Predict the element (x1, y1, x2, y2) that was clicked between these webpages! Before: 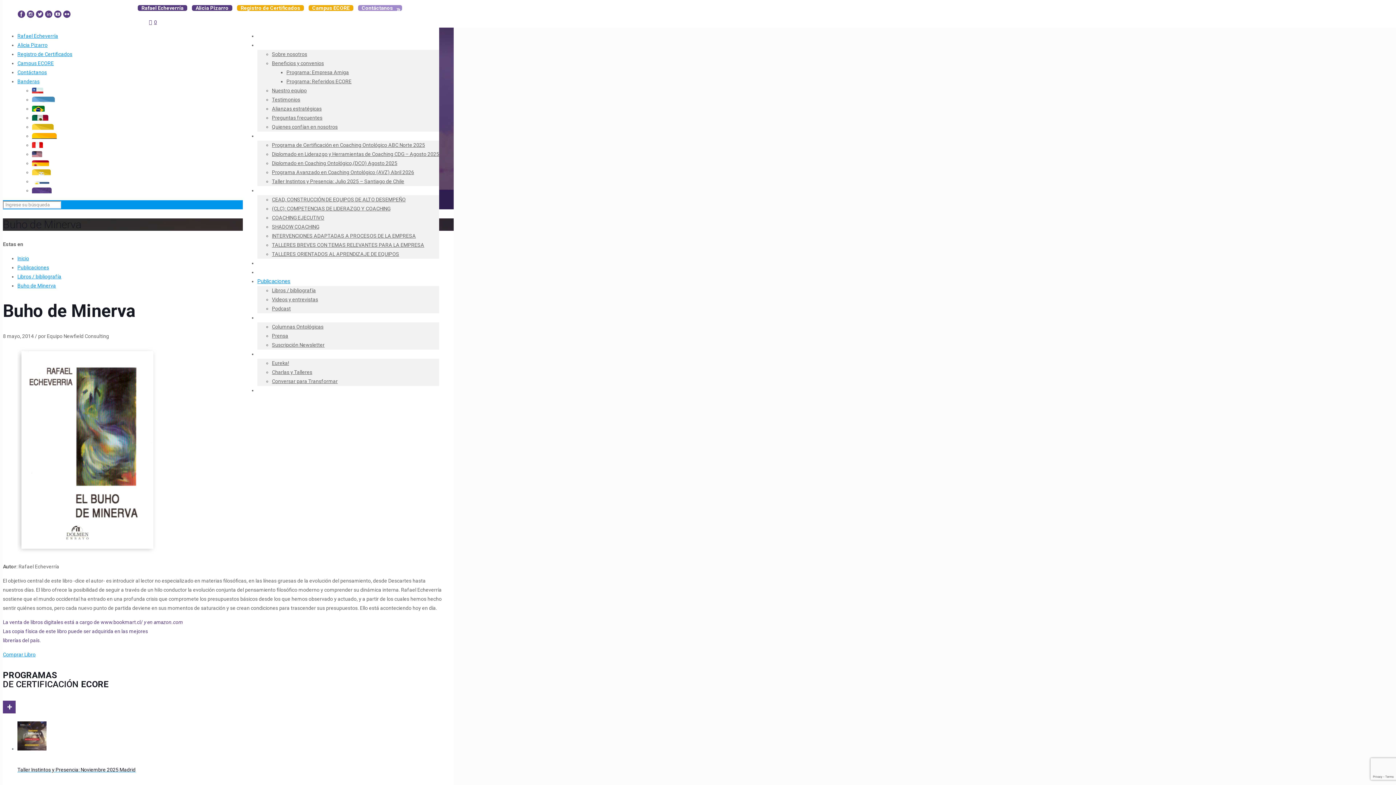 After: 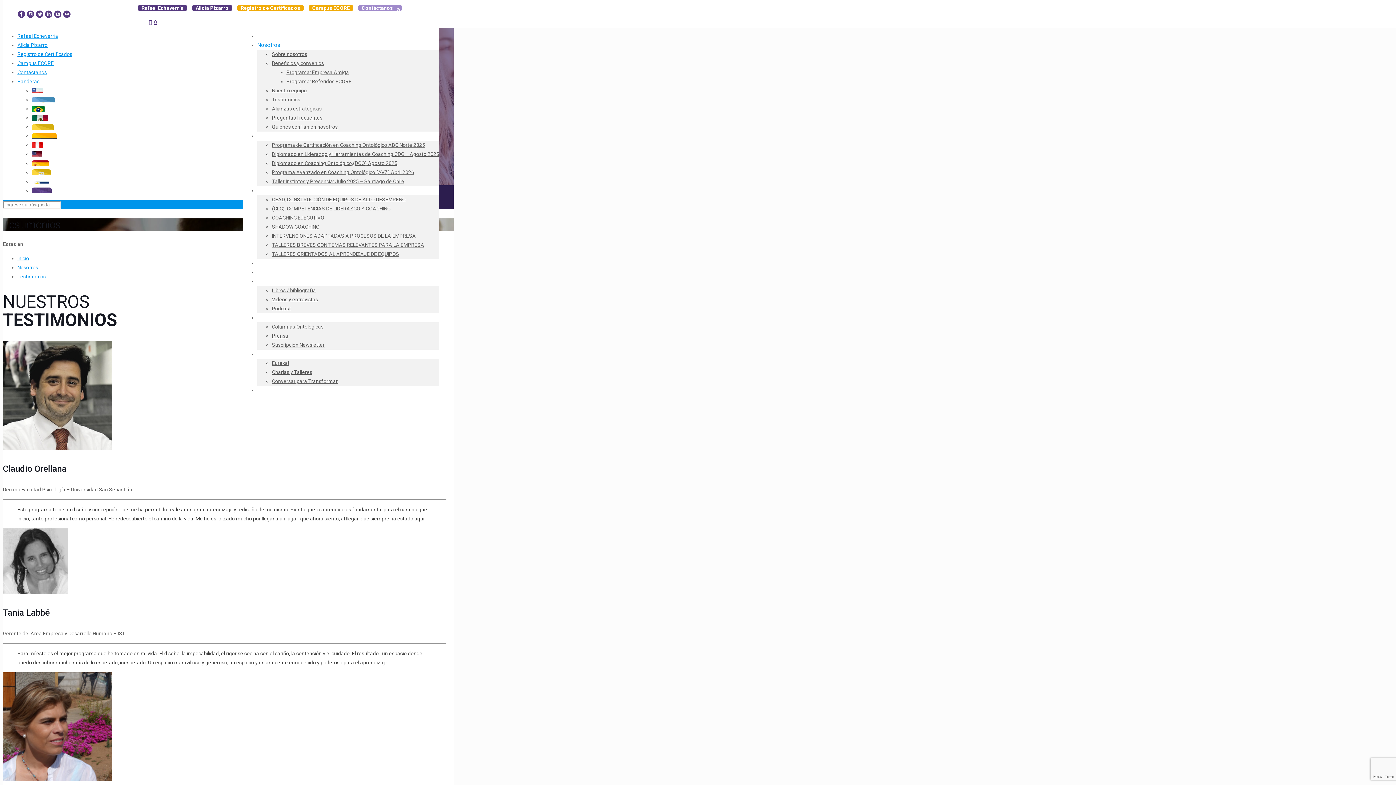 Action: bbox: (272, 96, 300, 102) label: Testimonios